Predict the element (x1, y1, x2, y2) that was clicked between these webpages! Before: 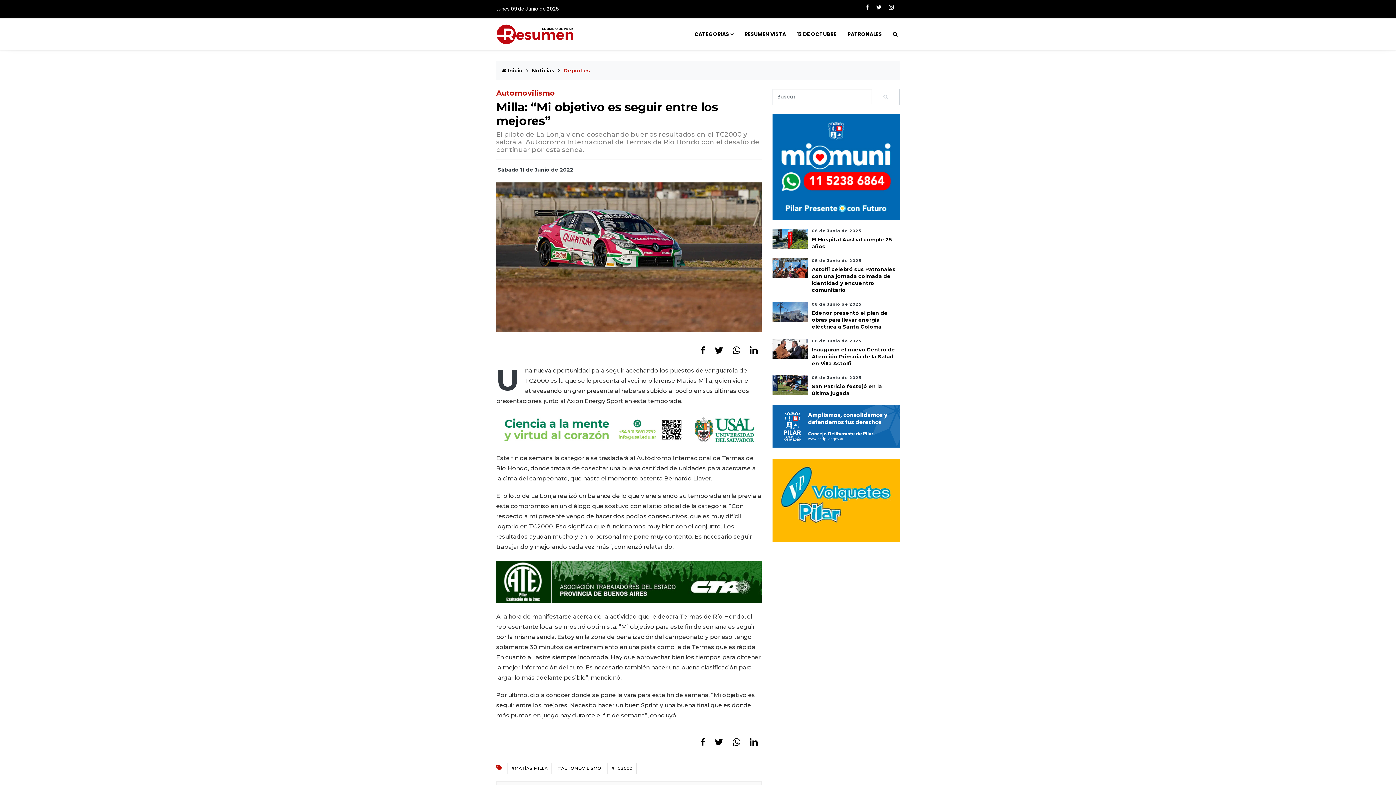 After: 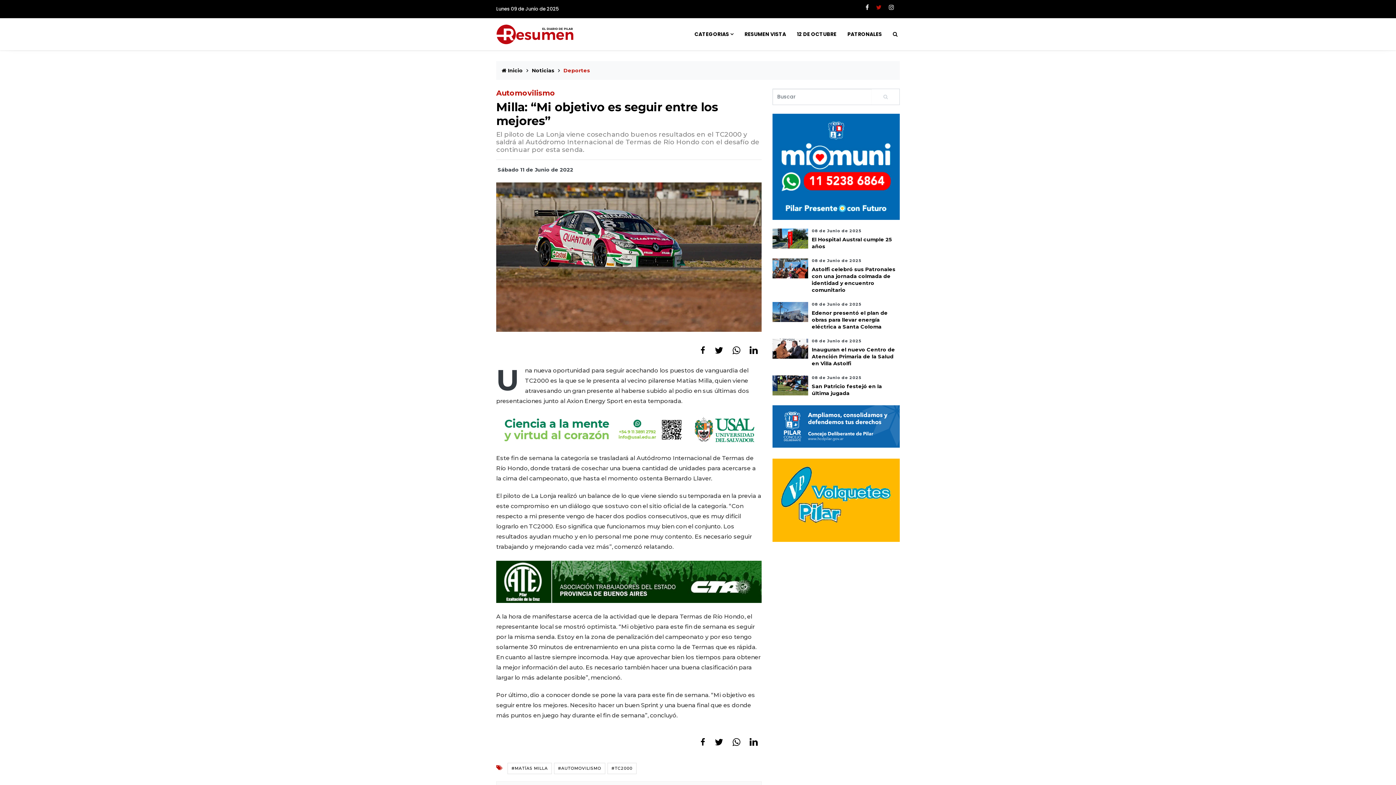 Action: bbox: (876, 3, 881, 11)